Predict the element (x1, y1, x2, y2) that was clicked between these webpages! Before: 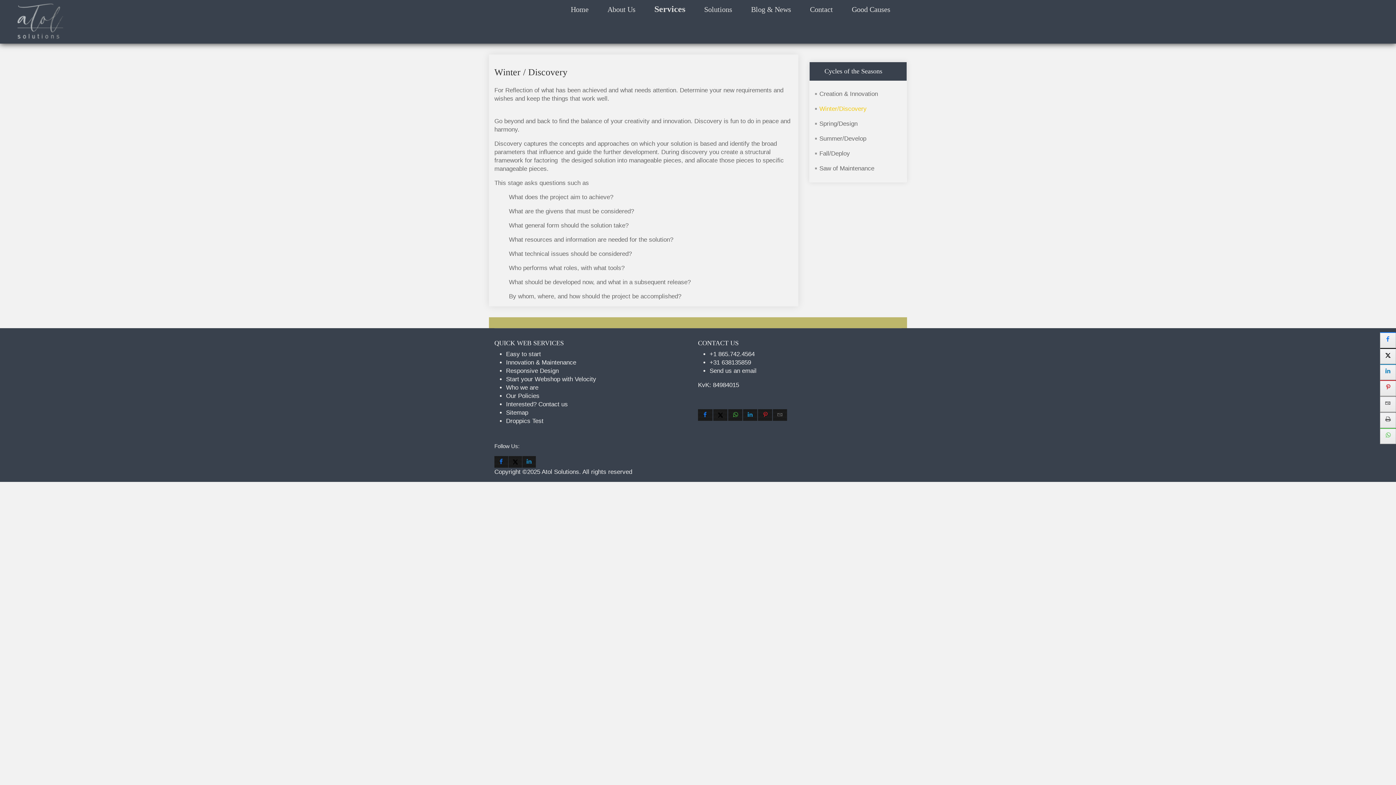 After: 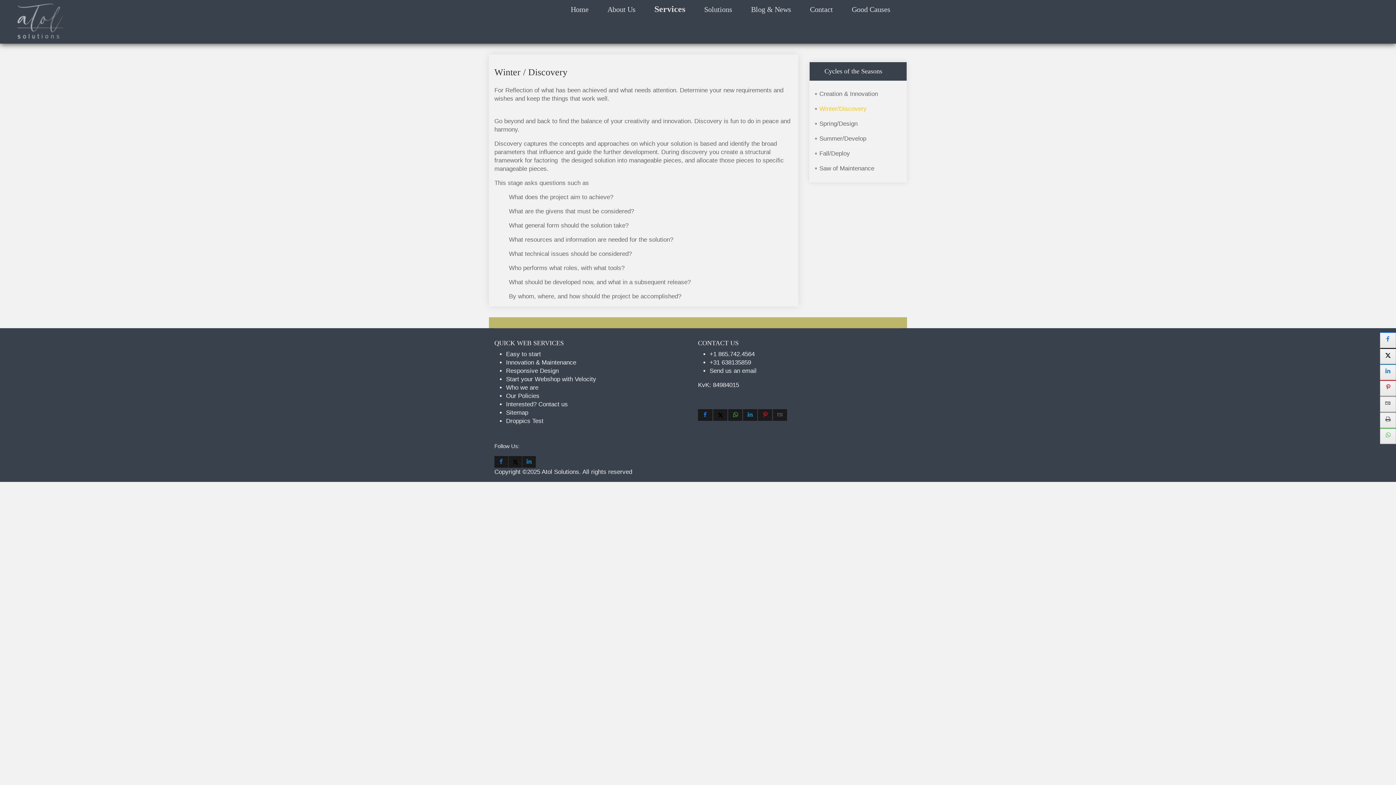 Action: bbox: (773, 409, 787, 421)